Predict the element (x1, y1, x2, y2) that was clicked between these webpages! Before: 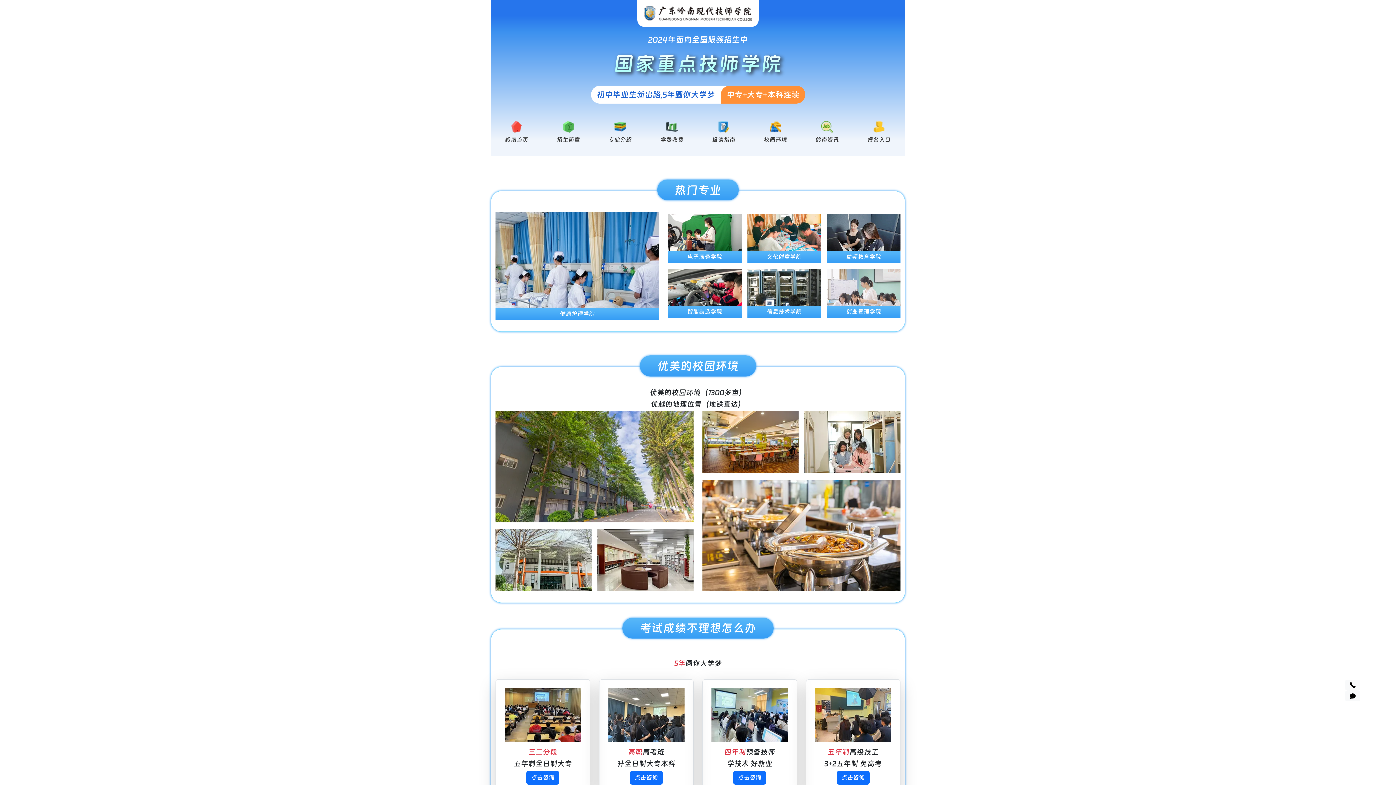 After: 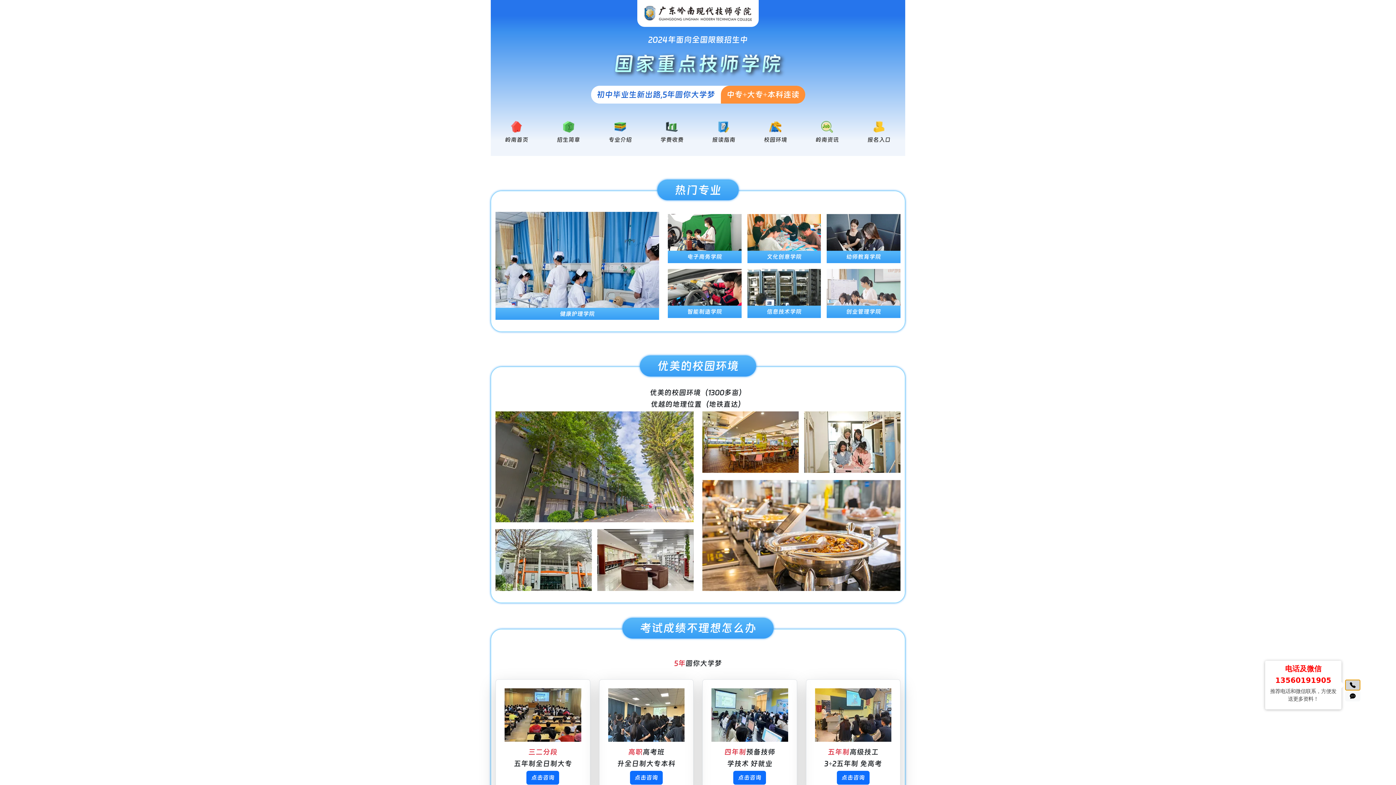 Action: bbox: (1345, 680, 1360, 690)